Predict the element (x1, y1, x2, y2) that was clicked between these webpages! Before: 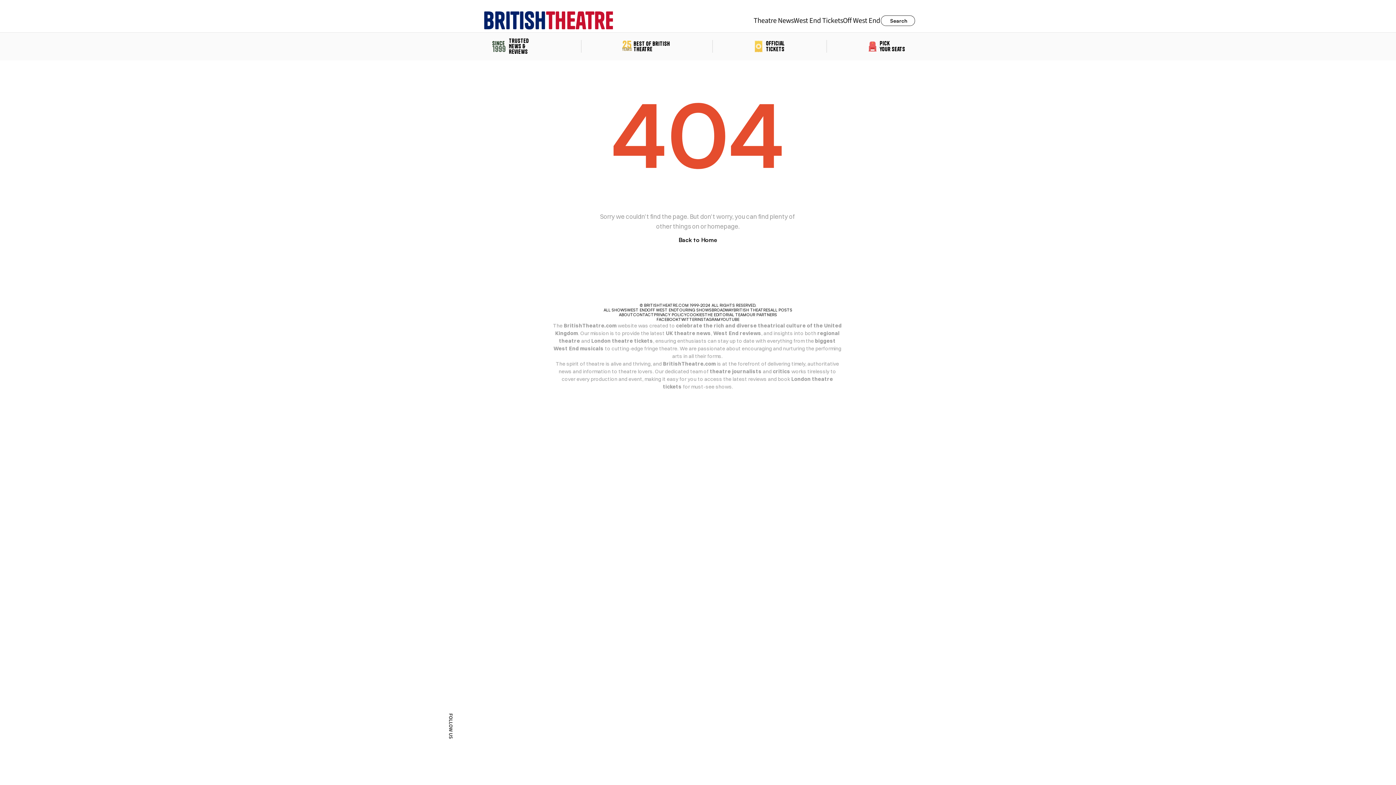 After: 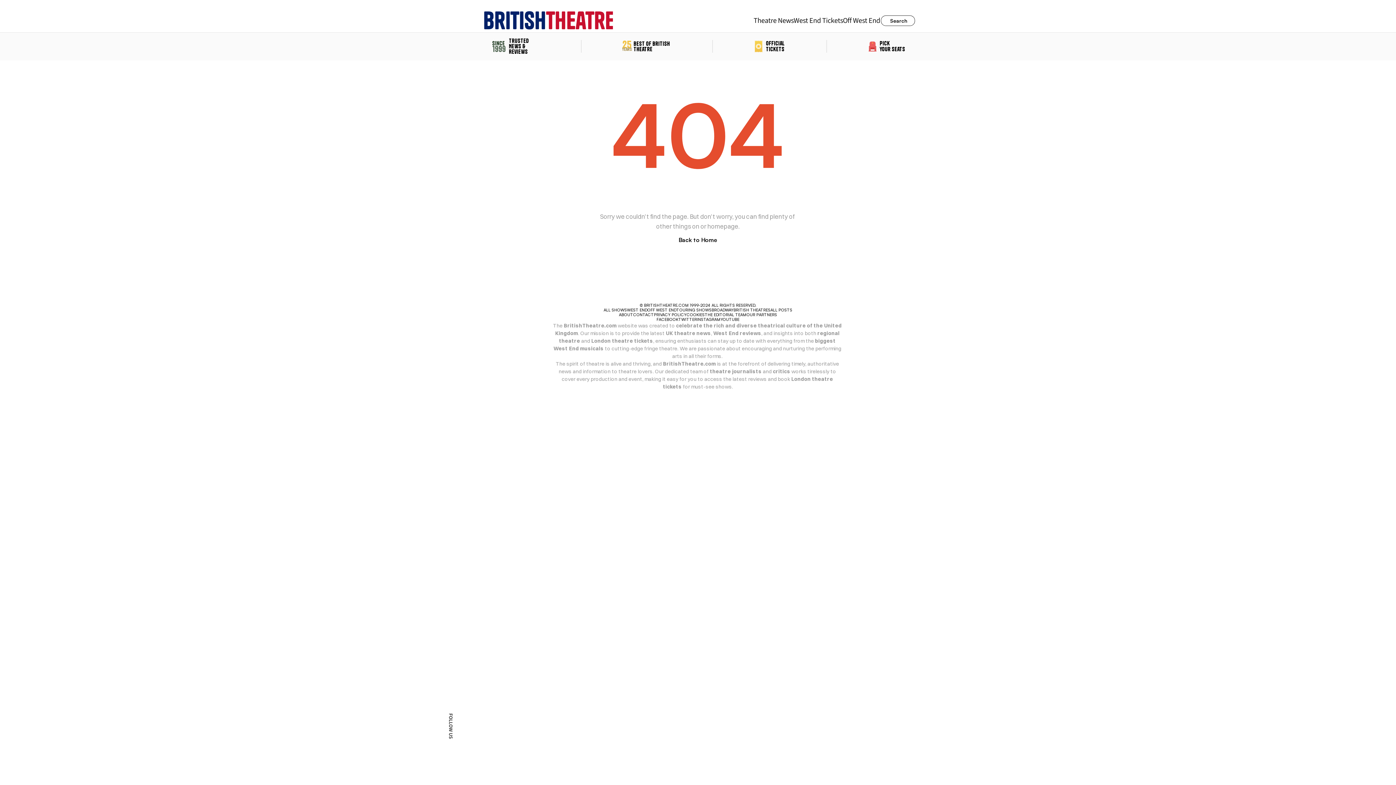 Action: bbox: (446, 748, 455, 757) label: facebook-logo